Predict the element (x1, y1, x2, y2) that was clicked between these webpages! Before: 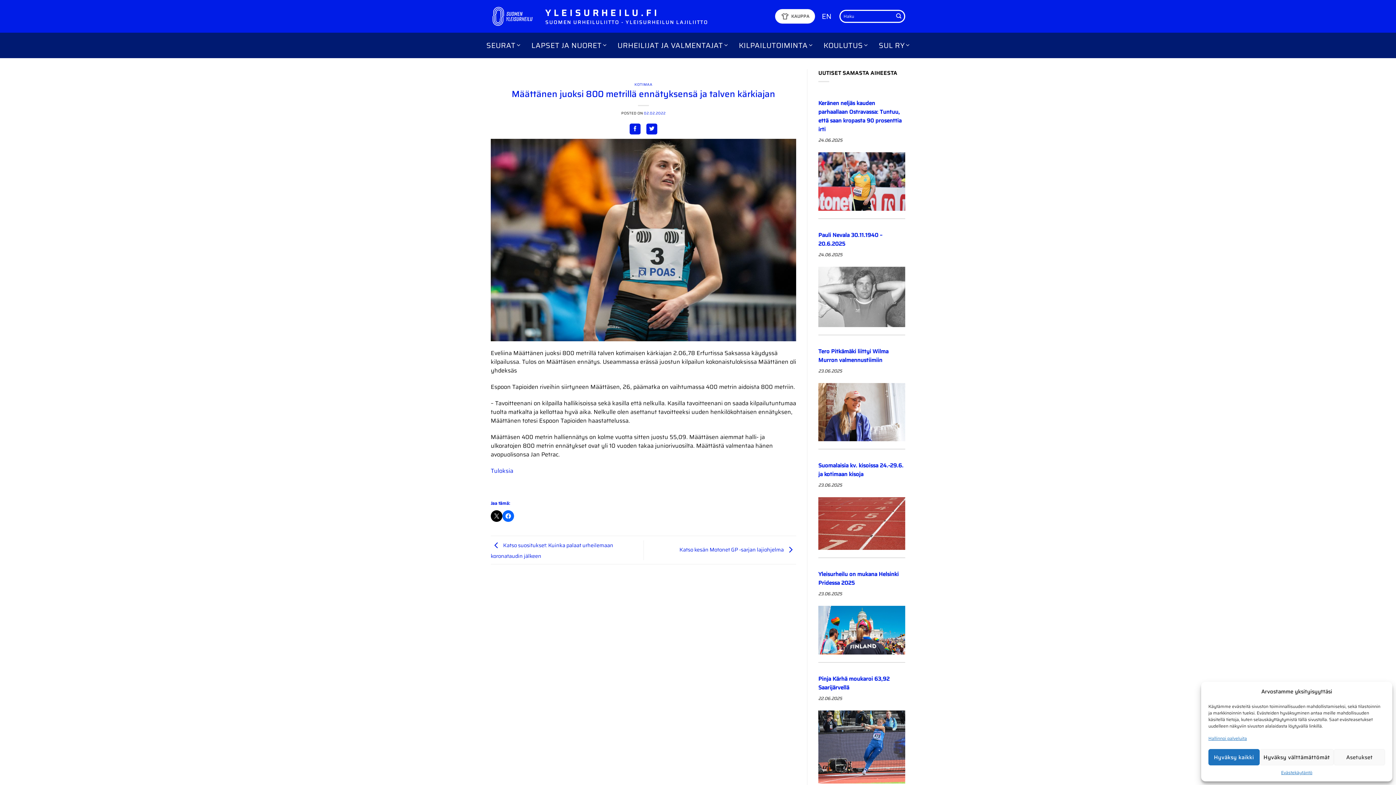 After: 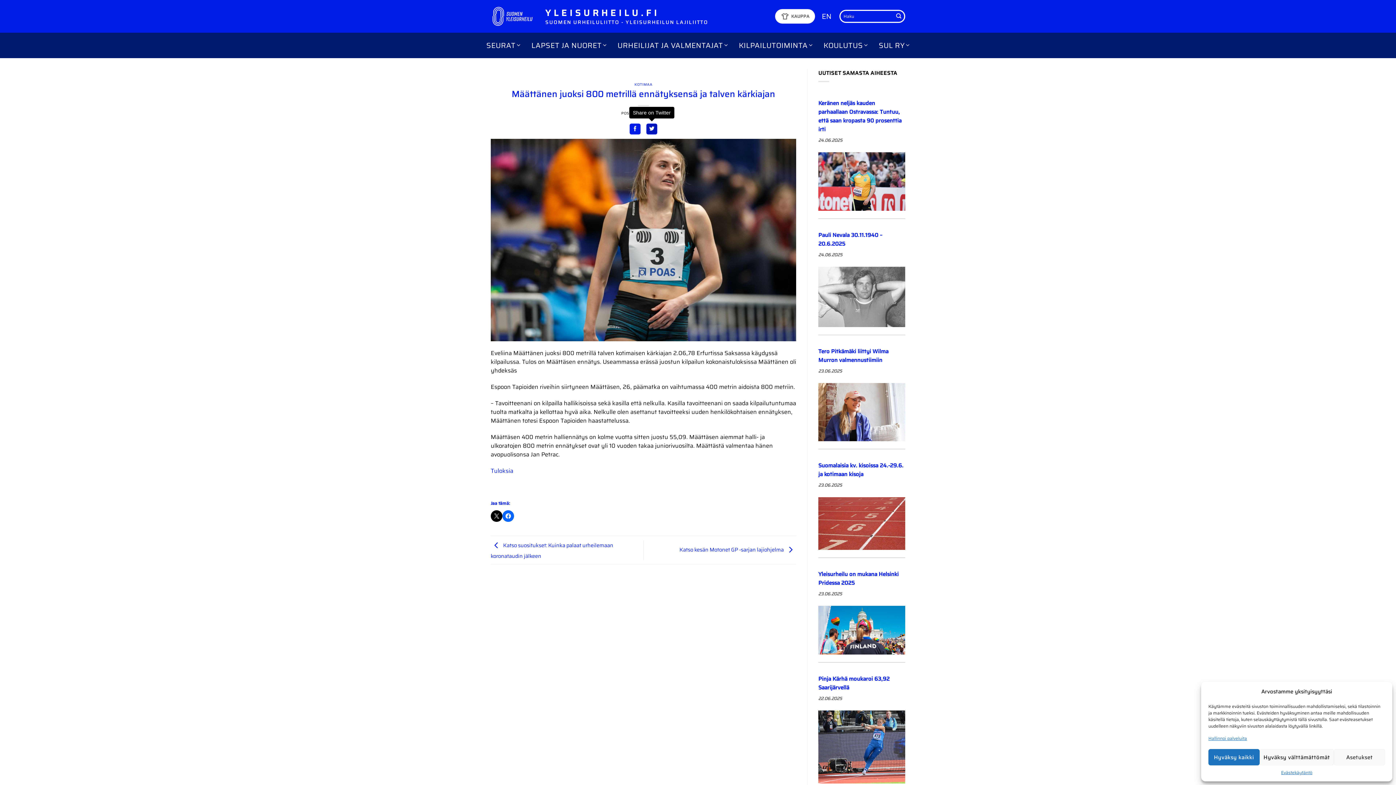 Action: bbox: (646, 123, 657, 134) label: Share on Twitter